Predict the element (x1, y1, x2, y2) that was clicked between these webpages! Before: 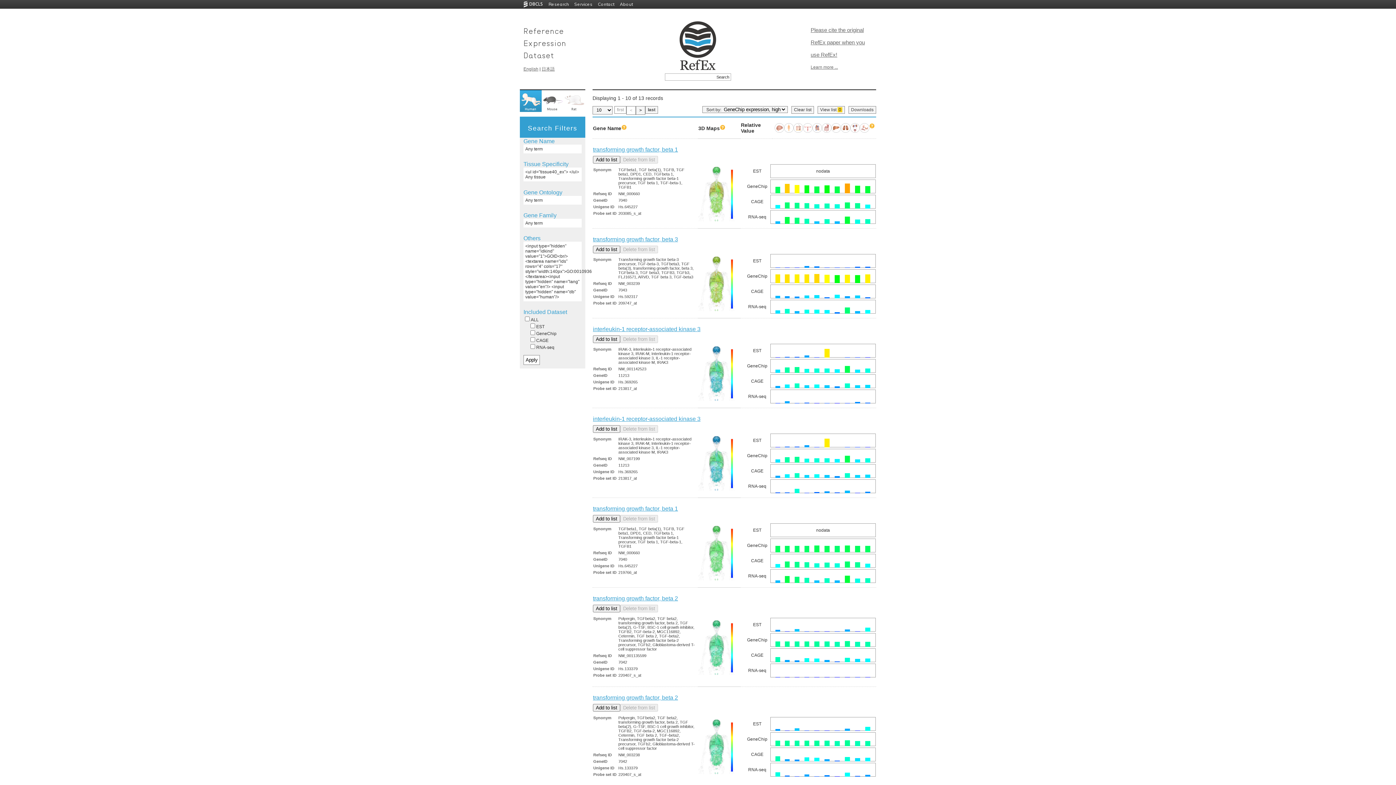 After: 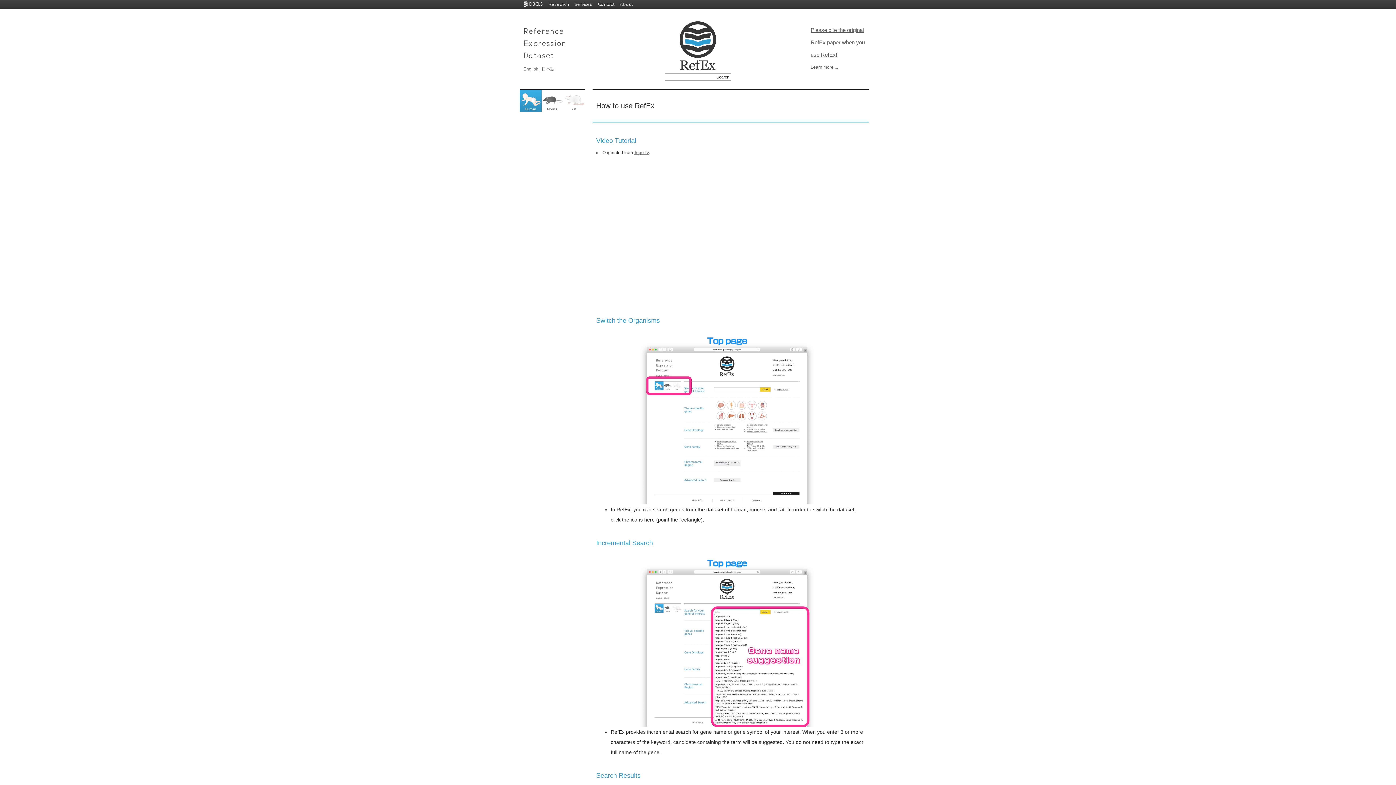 Action: bbox: (869, 124, 874, 129)